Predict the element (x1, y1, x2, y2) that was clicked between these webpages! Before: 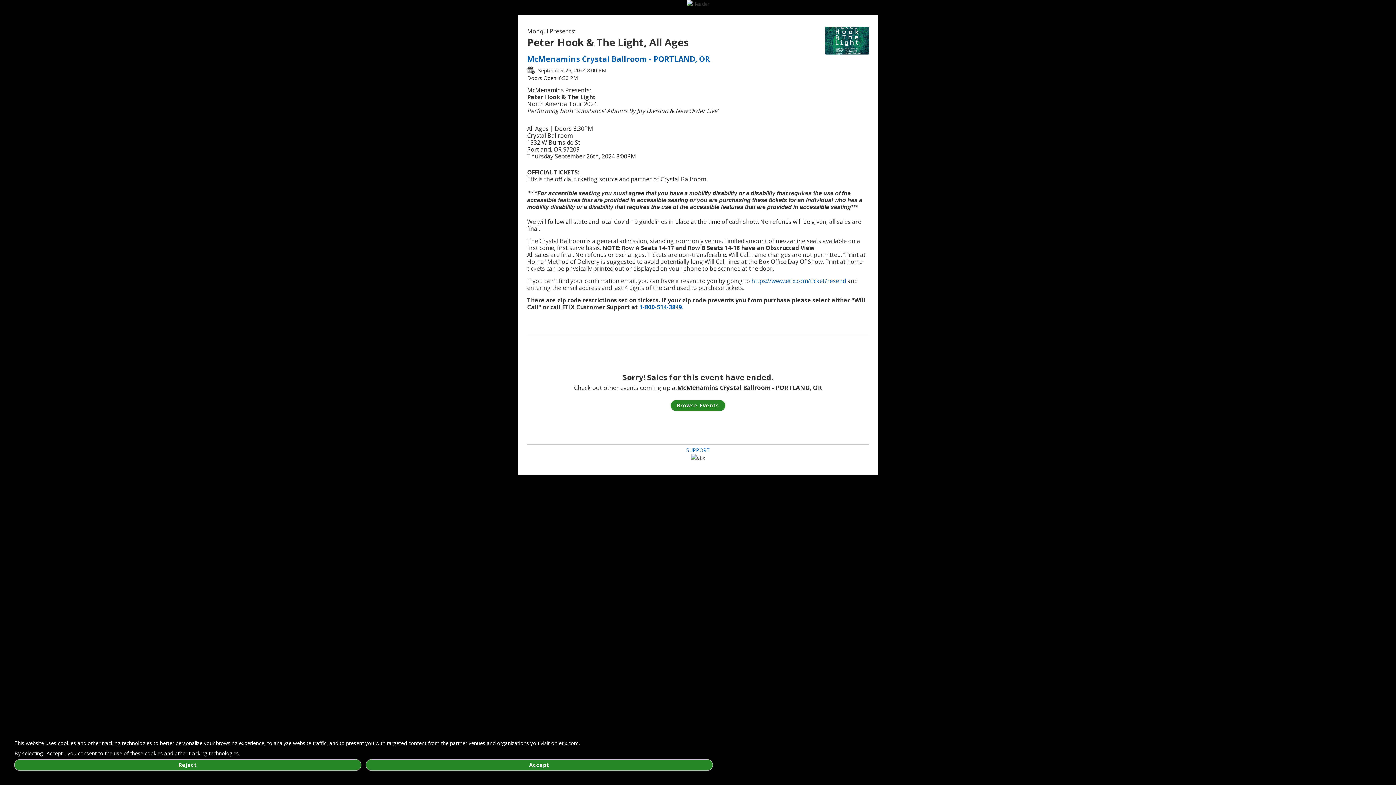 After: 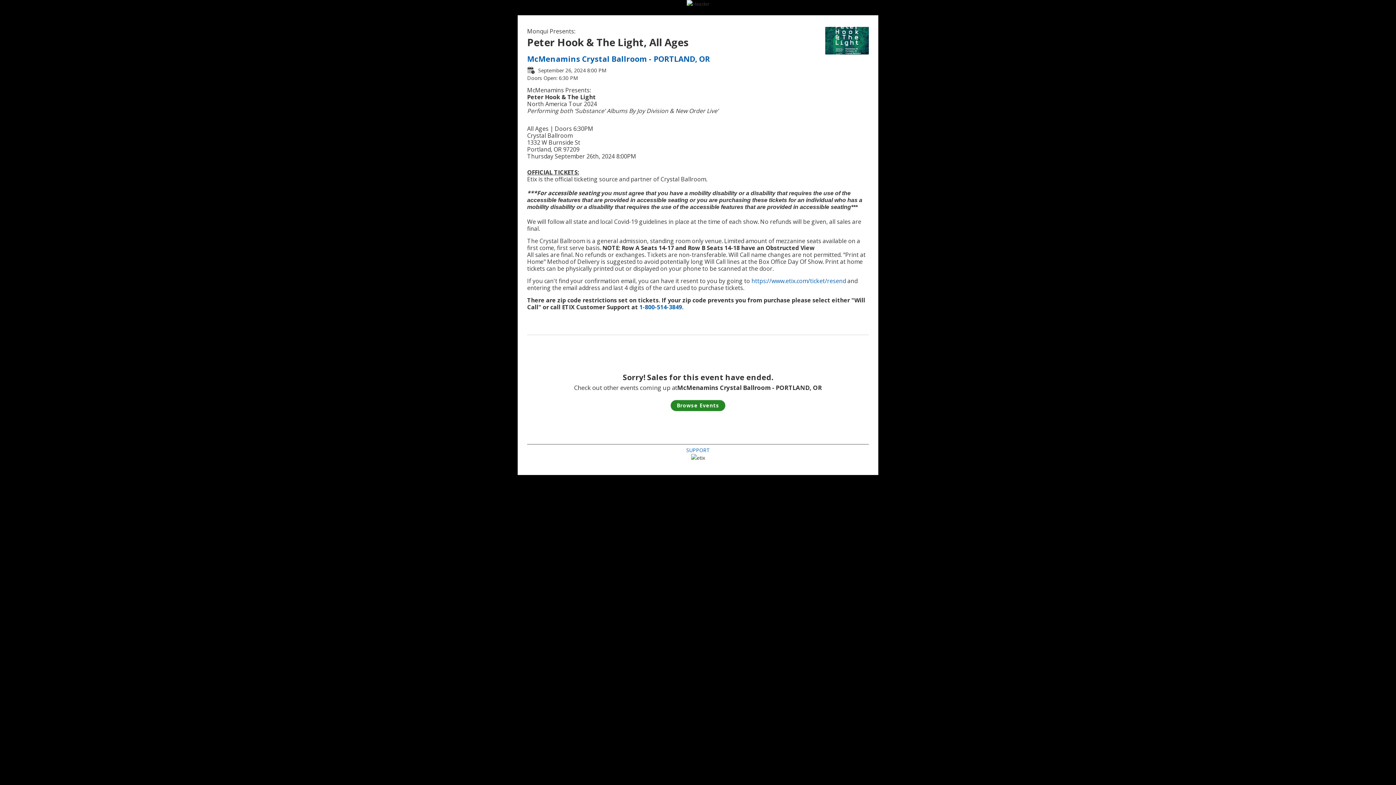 Action: bbox: (366, 760, 712, 770) label: Accept